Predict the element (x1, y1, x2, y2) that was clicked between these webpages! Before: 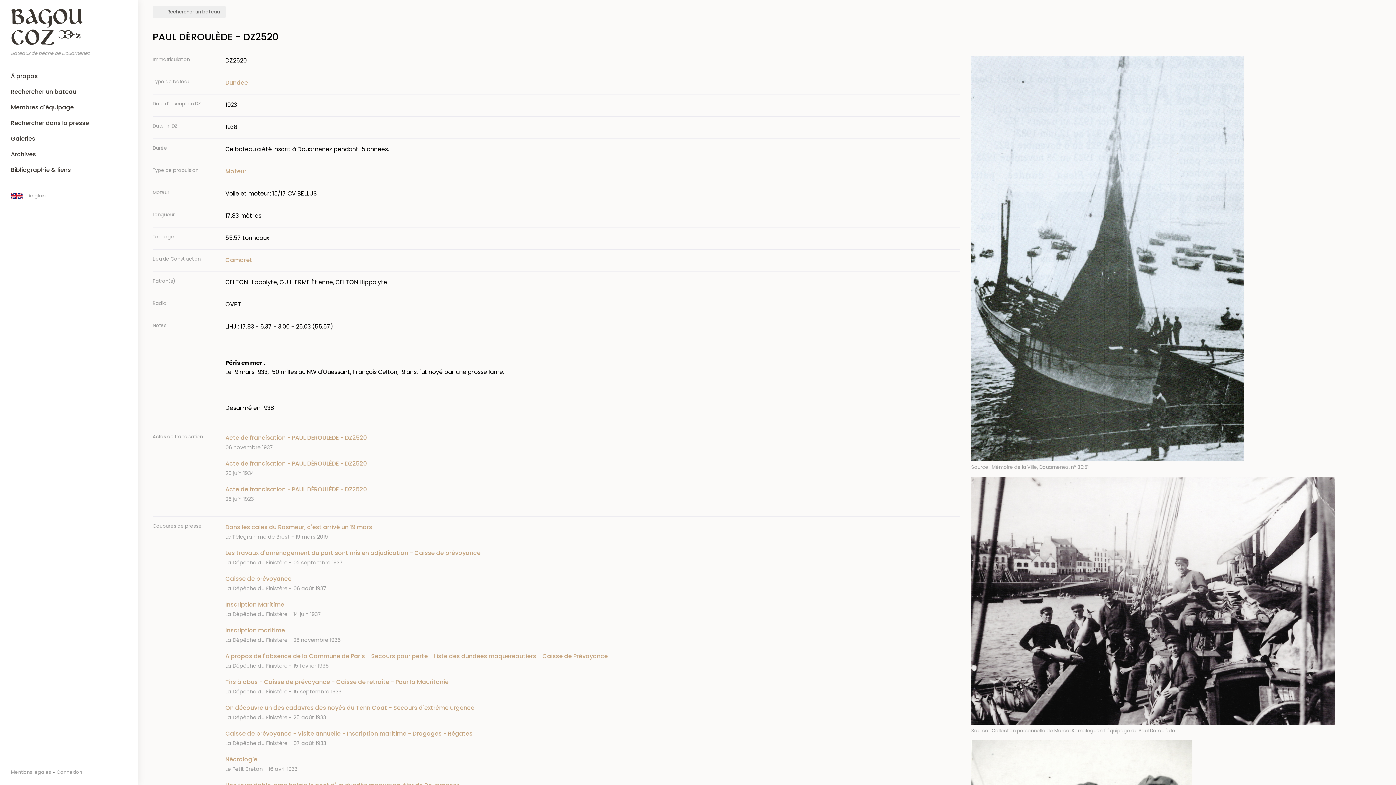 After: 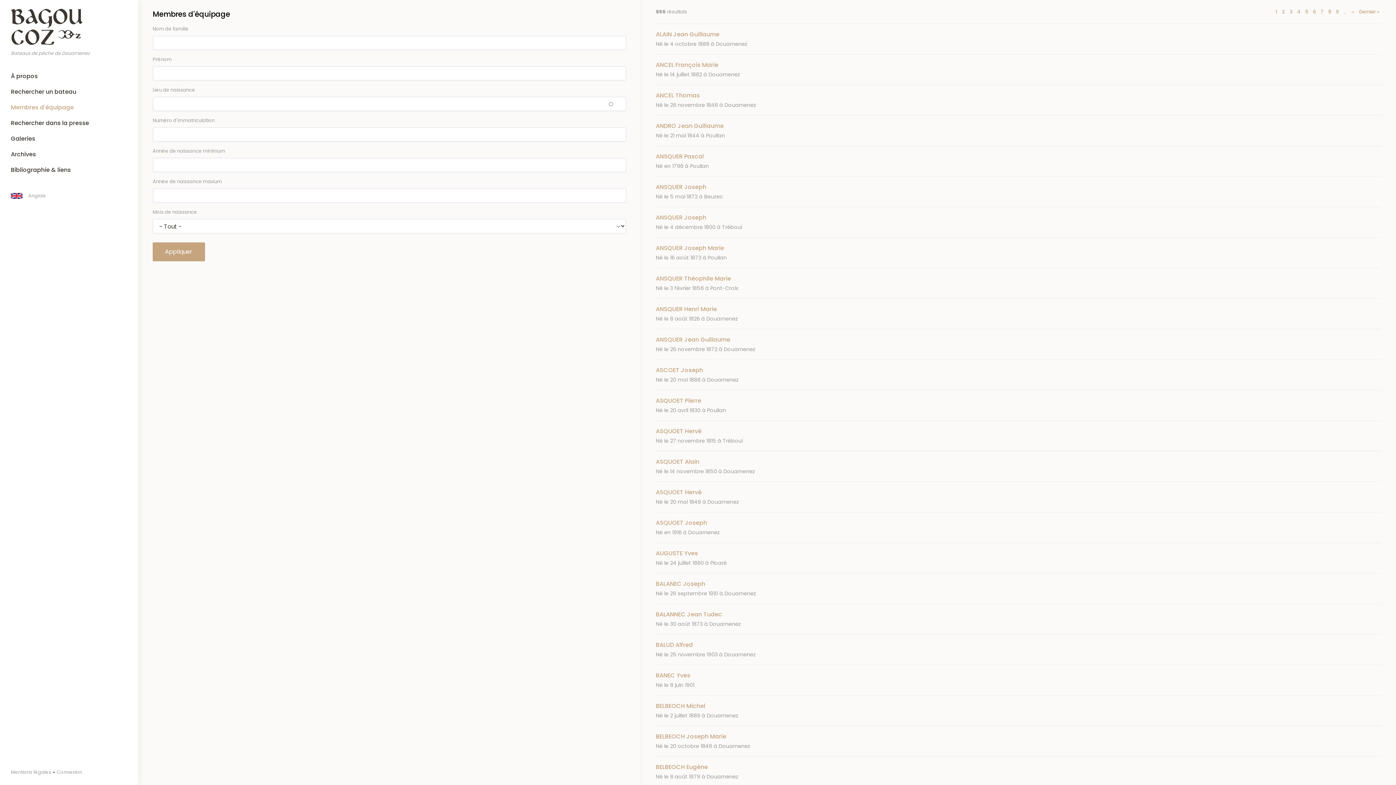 Action: label: Membres d'équipage bbox: (0, 99, 138, 115)